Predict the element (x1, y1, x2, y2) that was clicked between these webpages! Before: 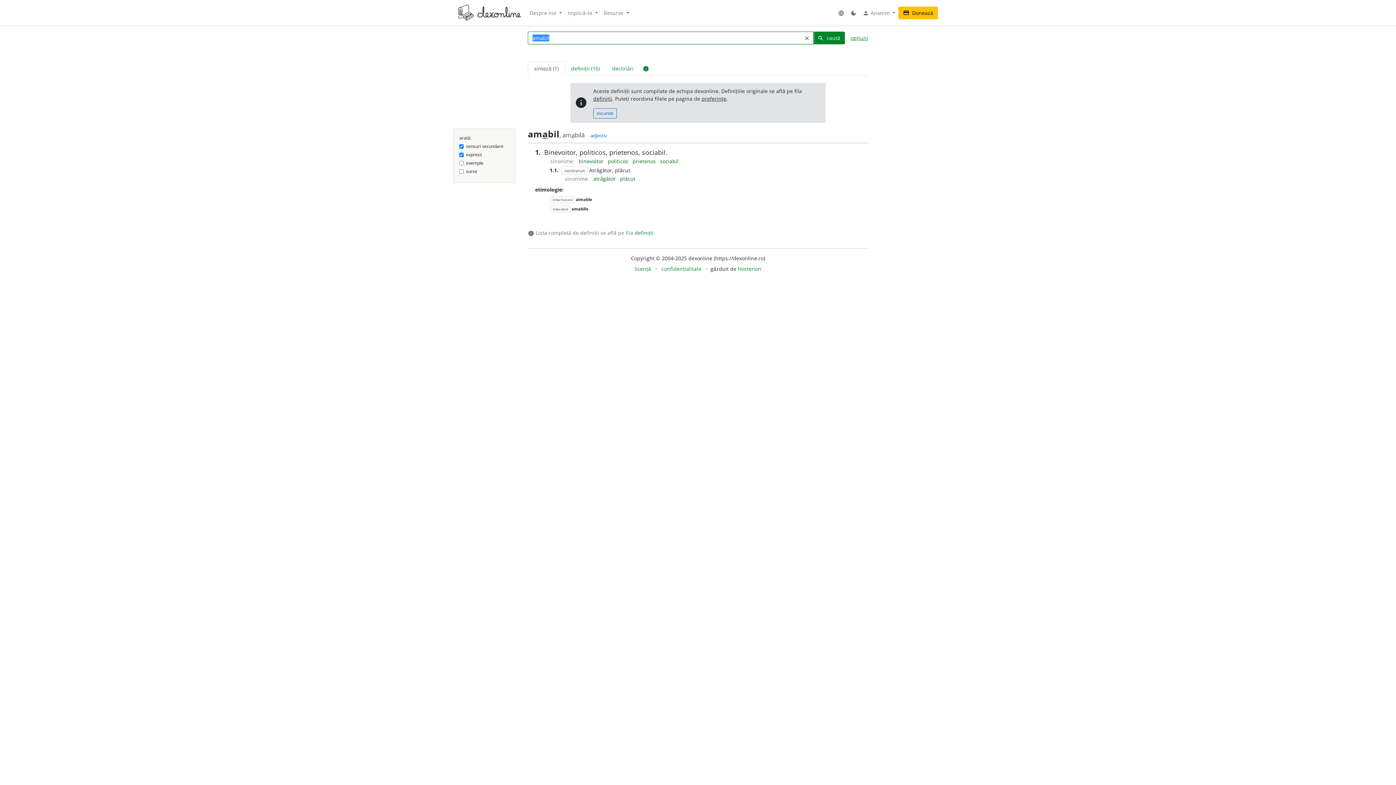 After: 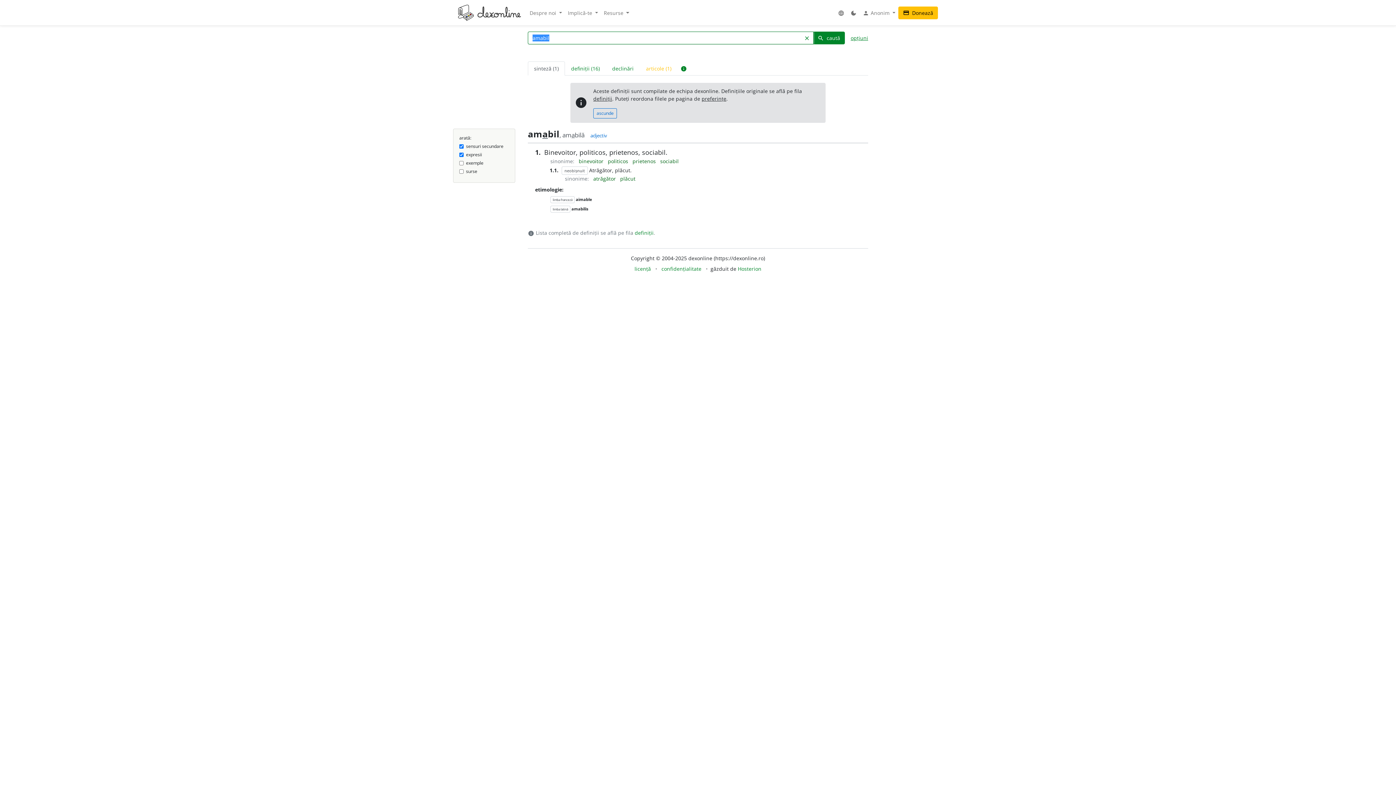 Action: bbox: (813, 31, 845, 44) label: search caută